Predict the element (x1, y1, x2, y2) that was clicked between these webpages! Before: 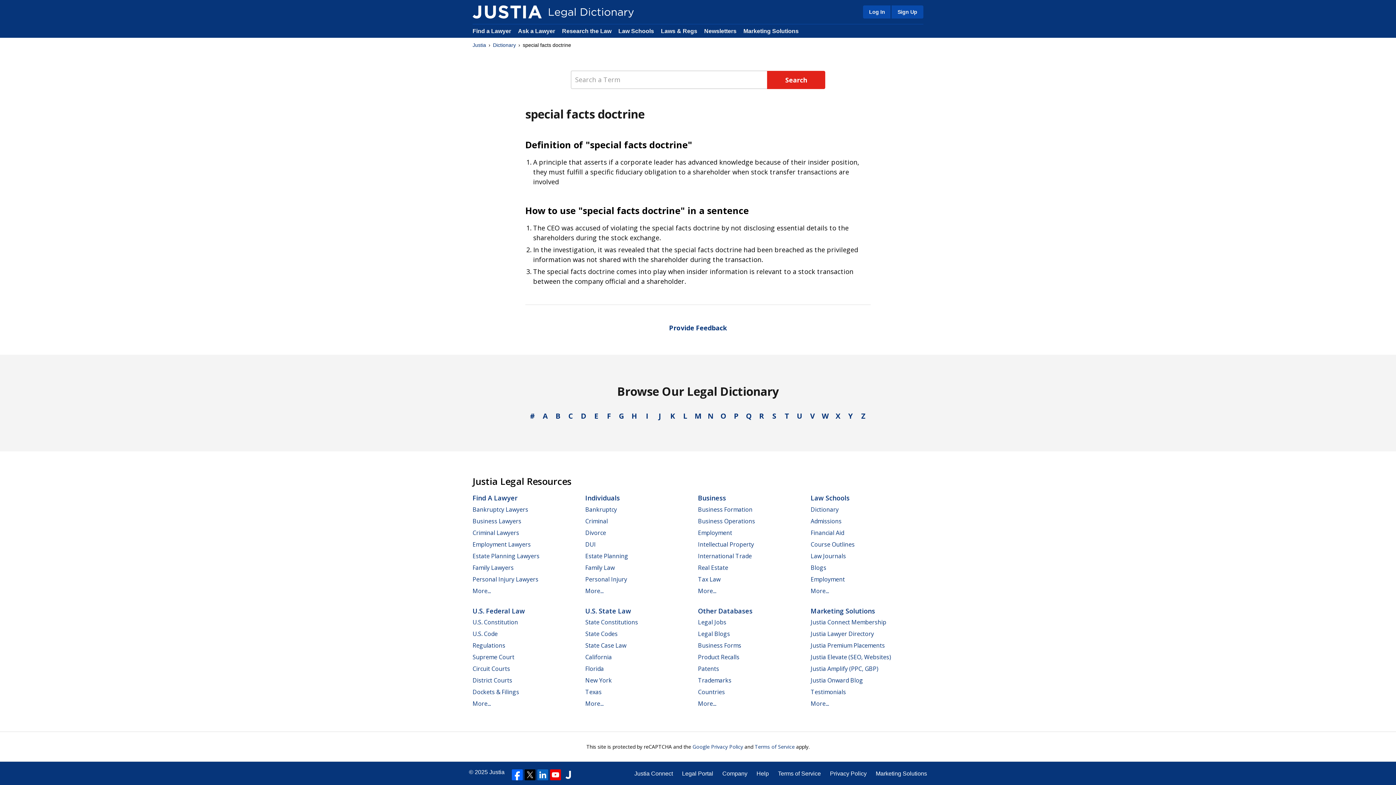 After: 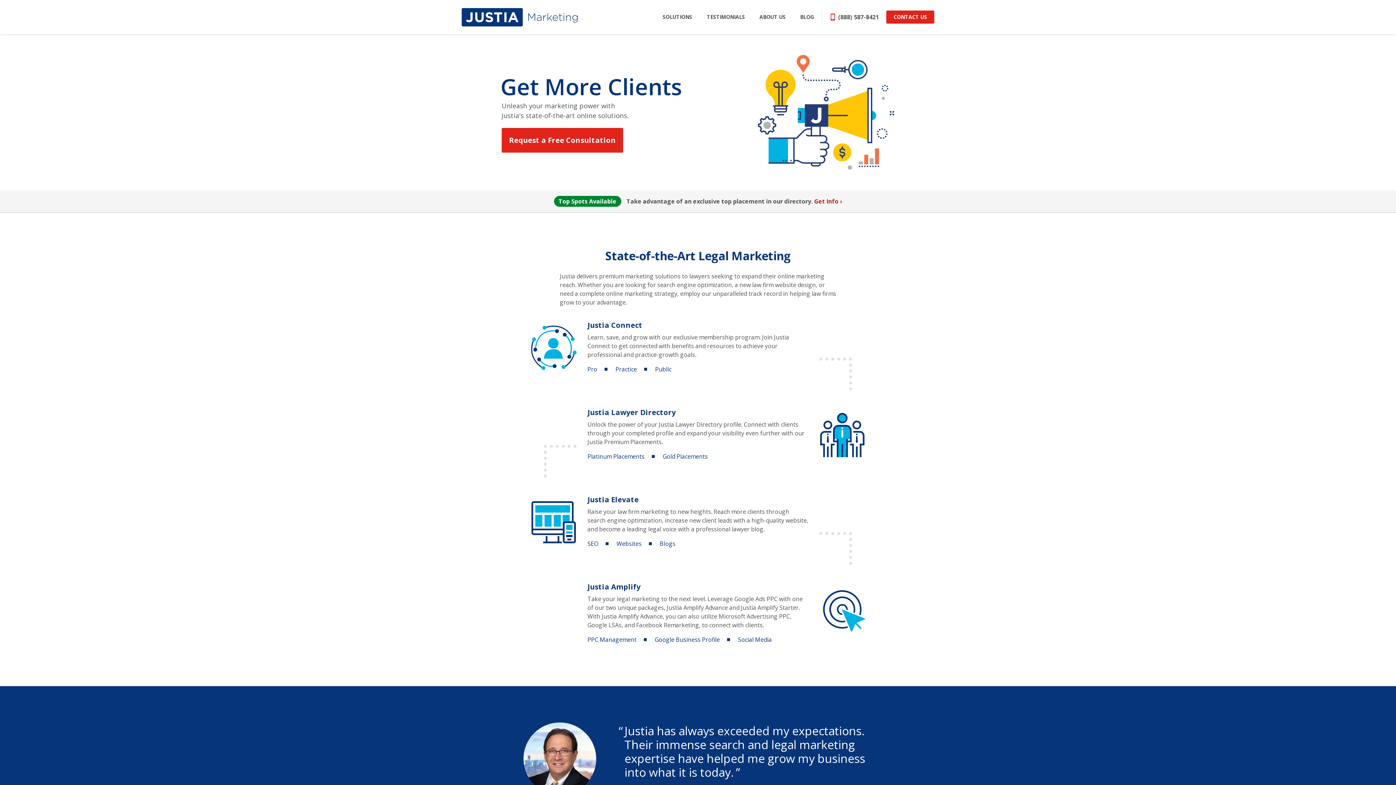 Action: bbox: (810, 700, 829, 708) label: More...